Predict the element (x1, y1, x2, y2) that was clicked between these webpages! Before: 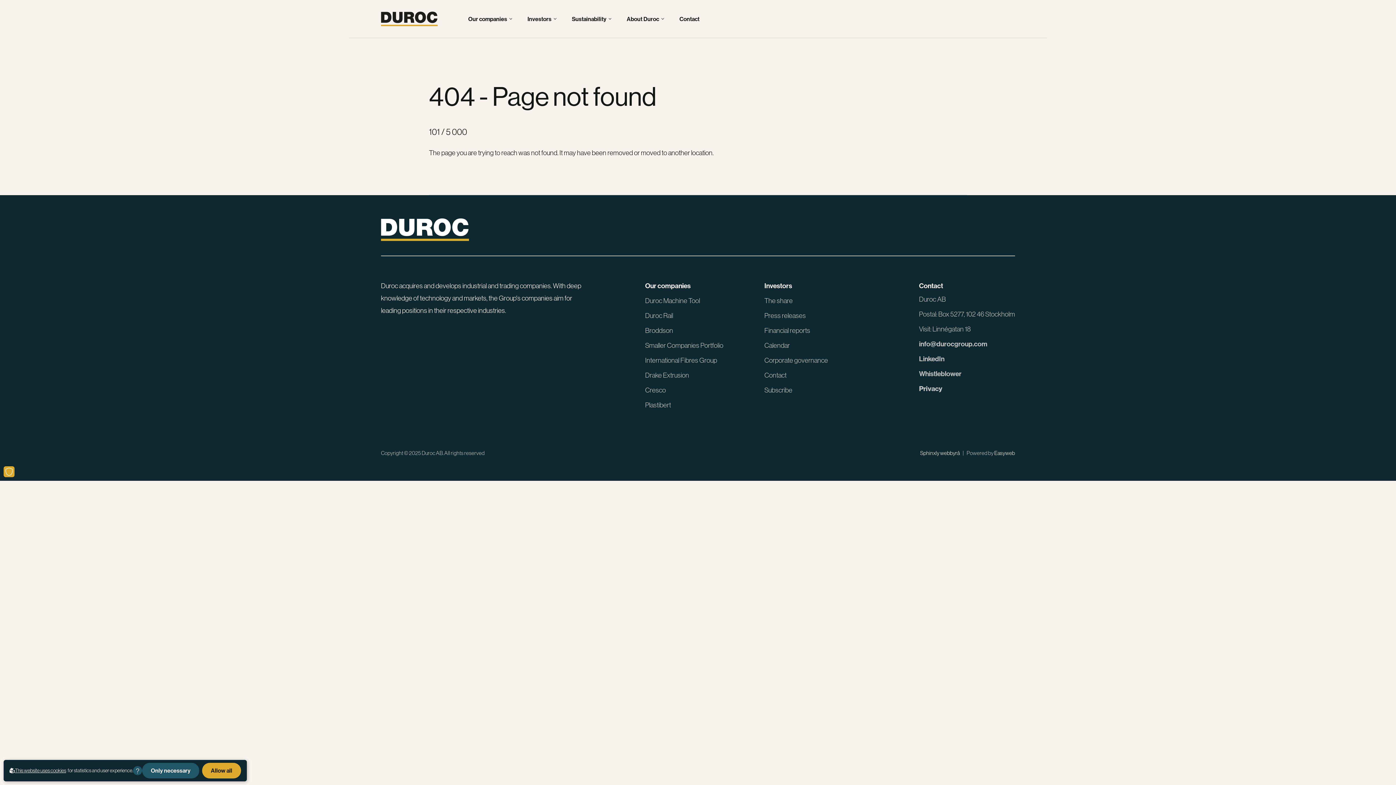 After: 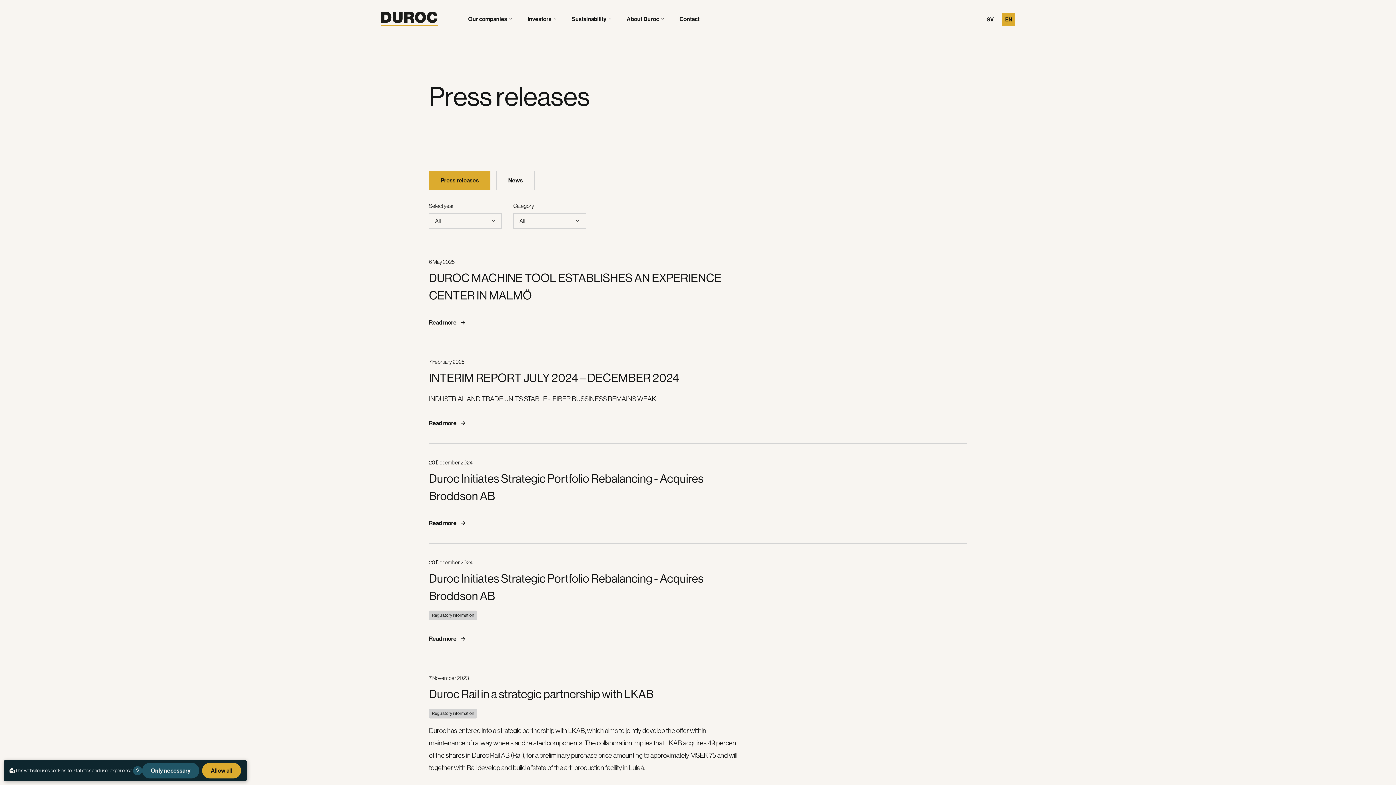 Action: bbox: (764, 311, 806, 319) label: Press releases